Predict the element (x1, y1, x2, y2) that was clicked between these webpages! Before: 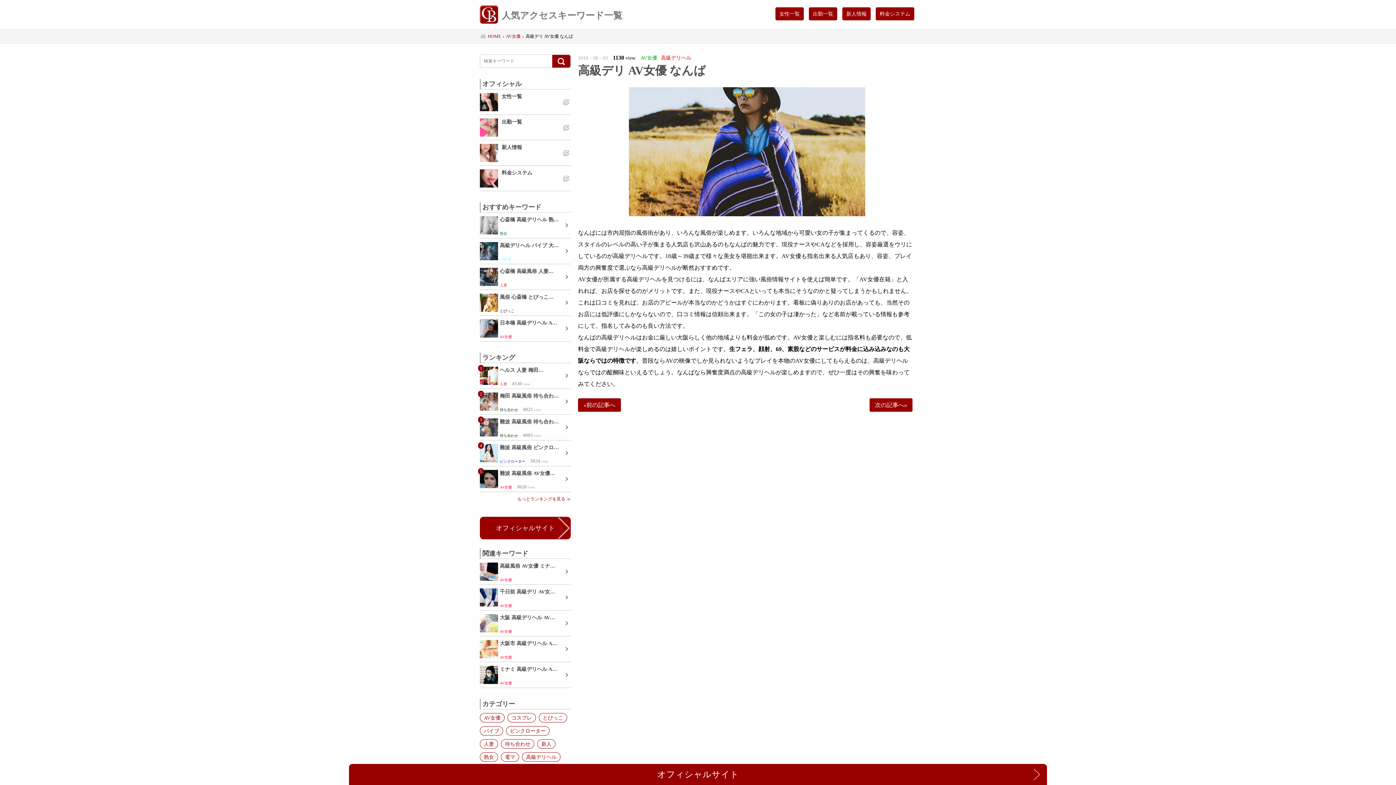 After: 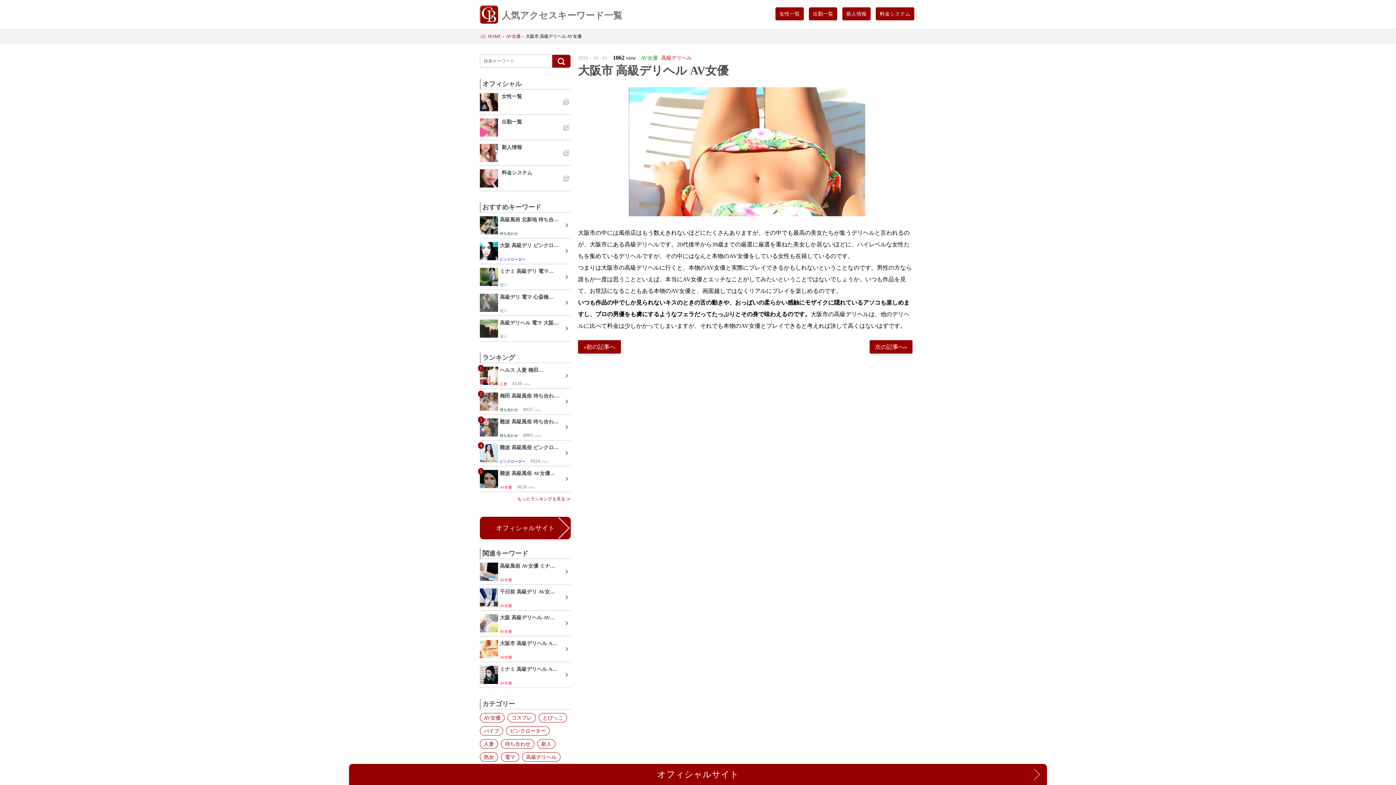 Action: label: 大阪市 高級デリヘル A…


AV女優 bbox: (480, 636, 570, 662)